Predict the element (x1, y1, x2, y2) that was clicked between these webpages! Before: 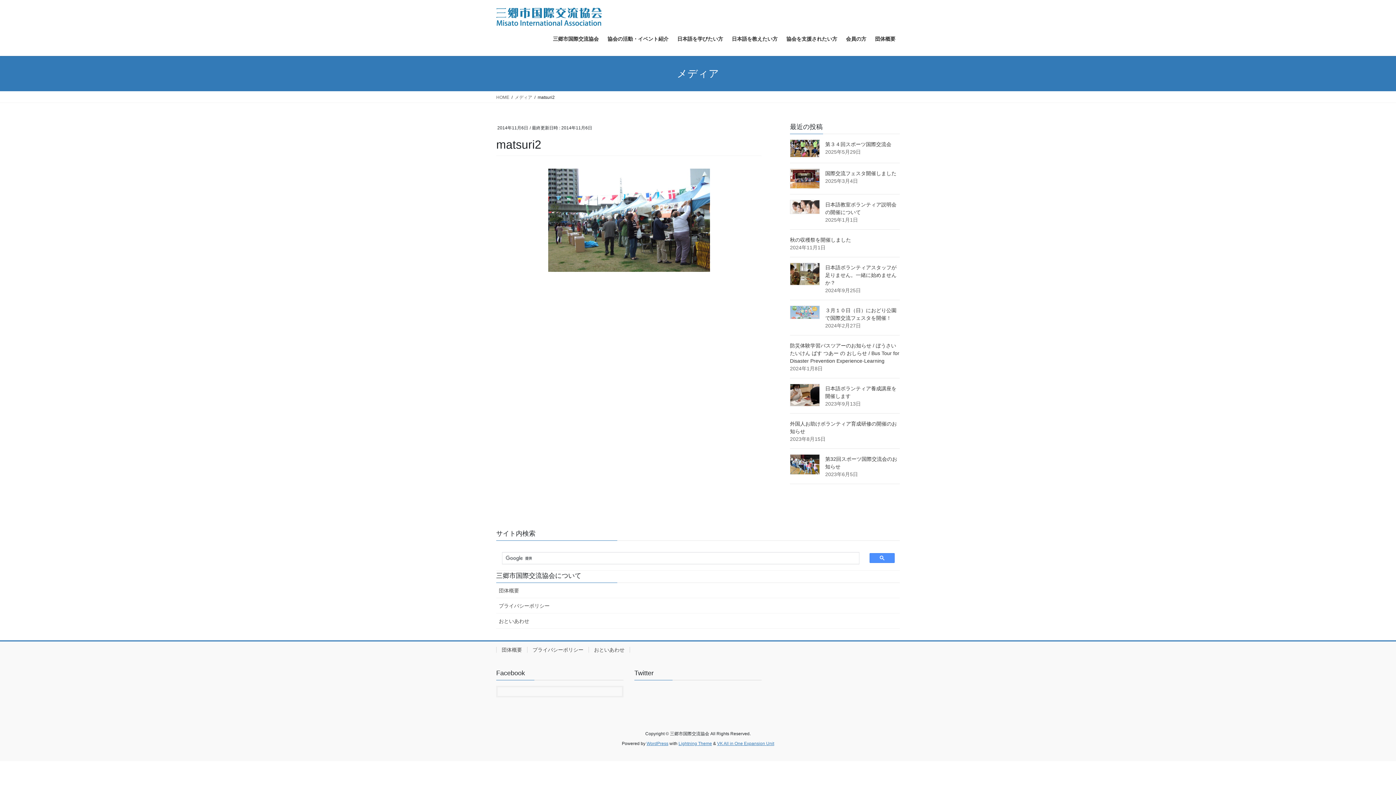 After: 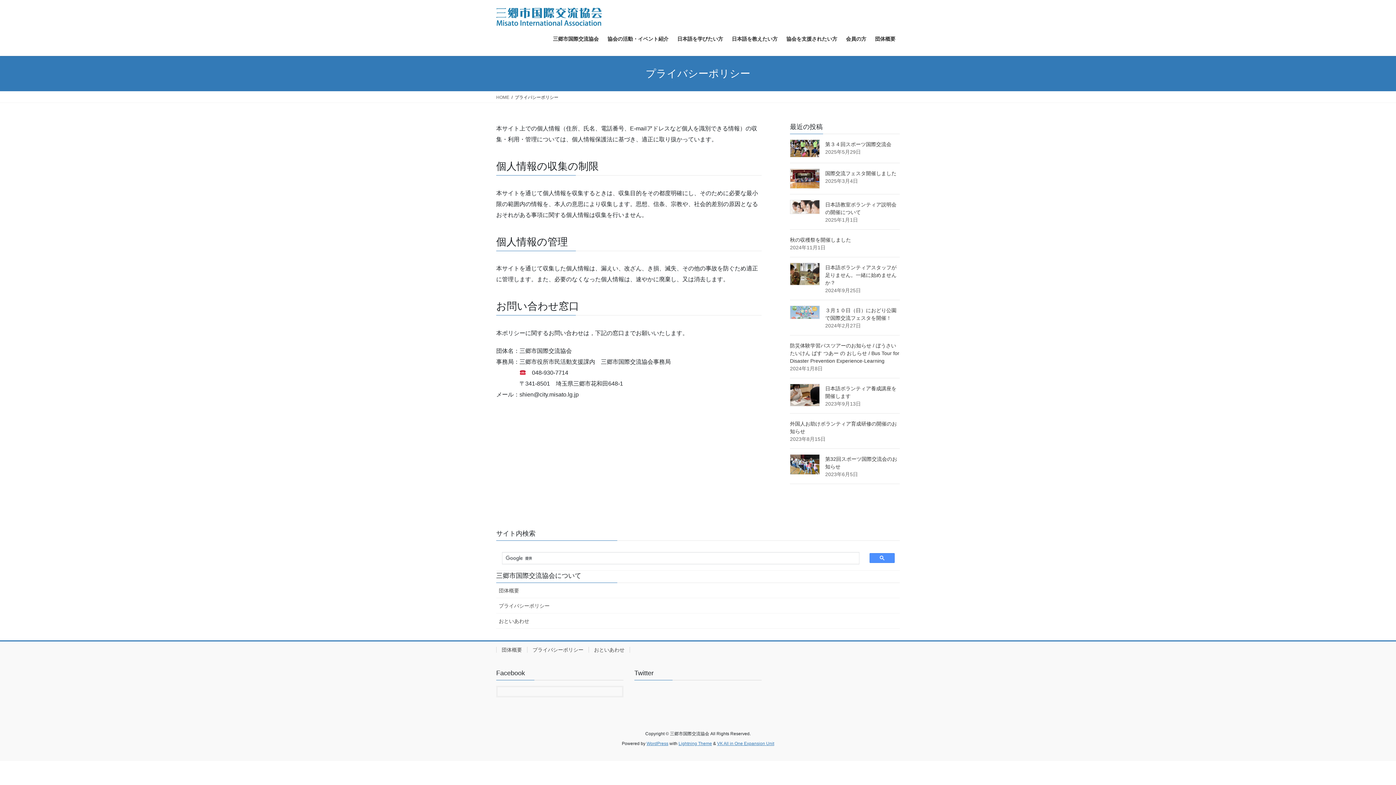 Action: label: プライバシーポリシー bbox: (527, 647, 588, 653)